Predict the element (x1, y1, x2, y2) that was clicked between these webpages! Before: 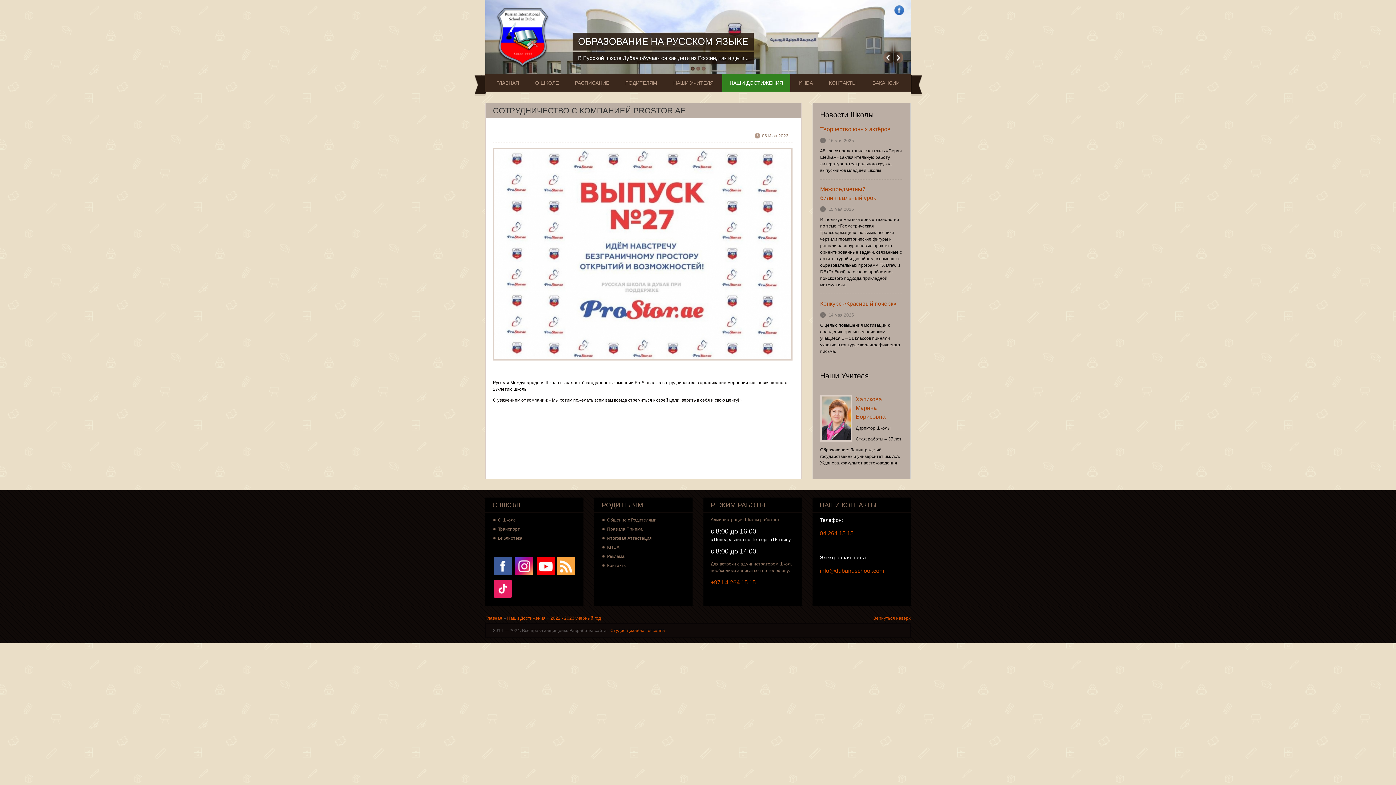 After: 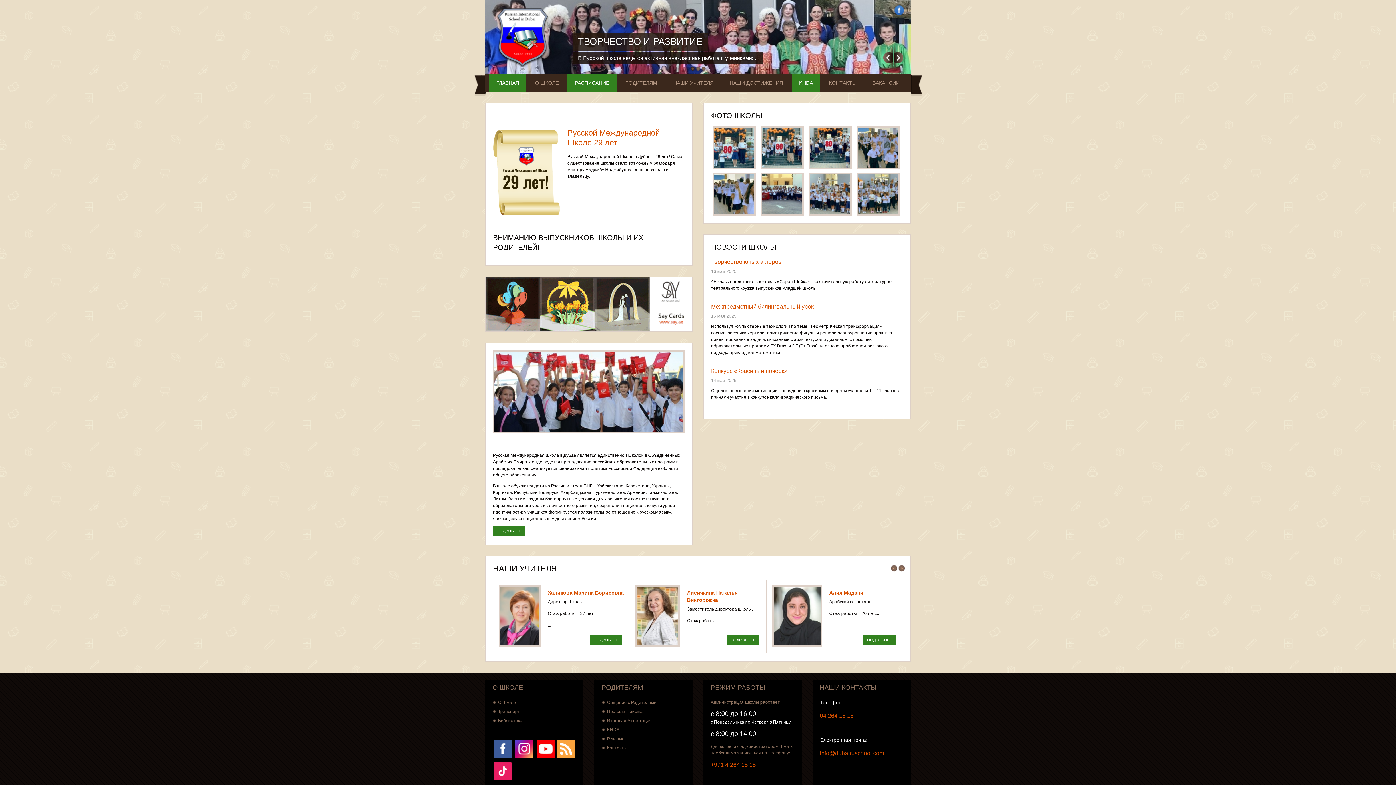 Action: bbox: (567, 74, 616, 91) label: РАСПИСАНИЕ